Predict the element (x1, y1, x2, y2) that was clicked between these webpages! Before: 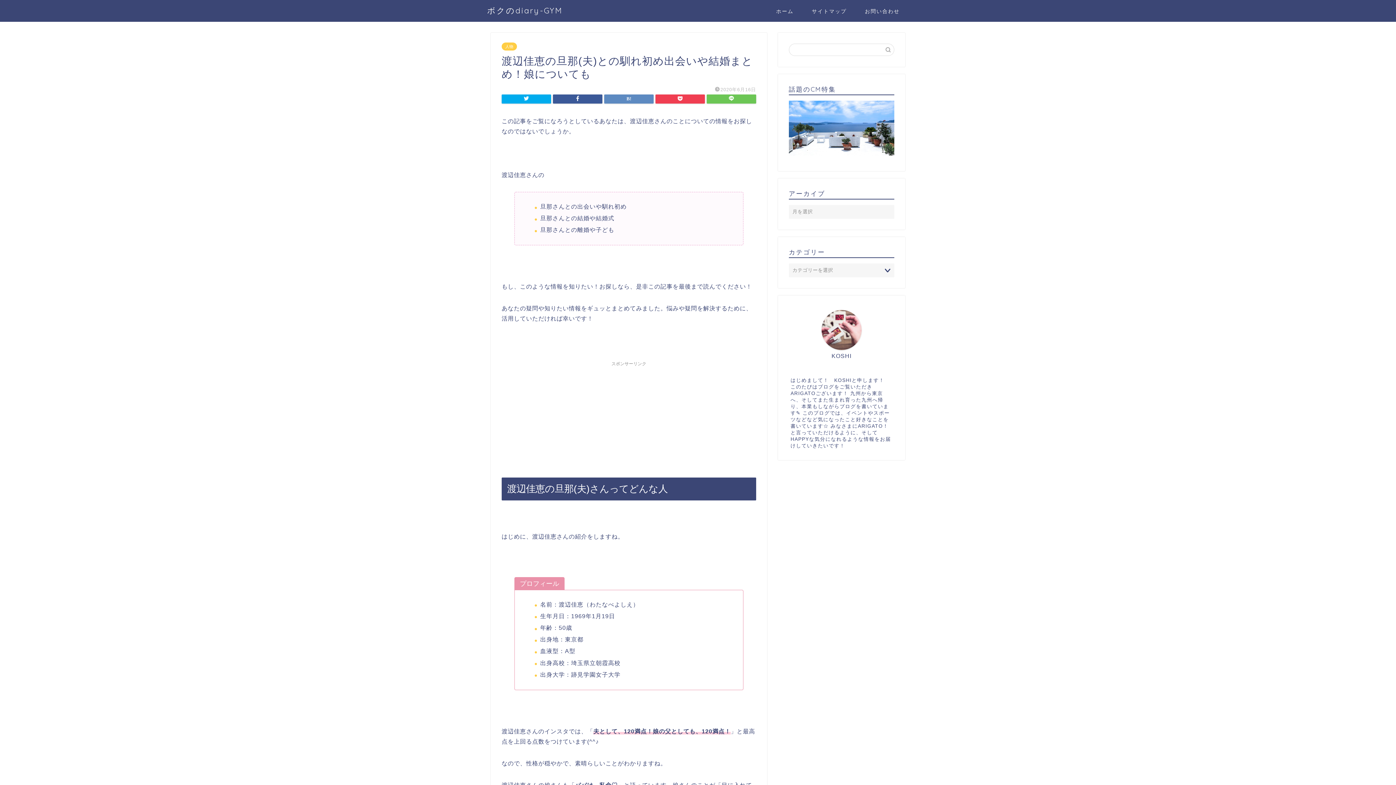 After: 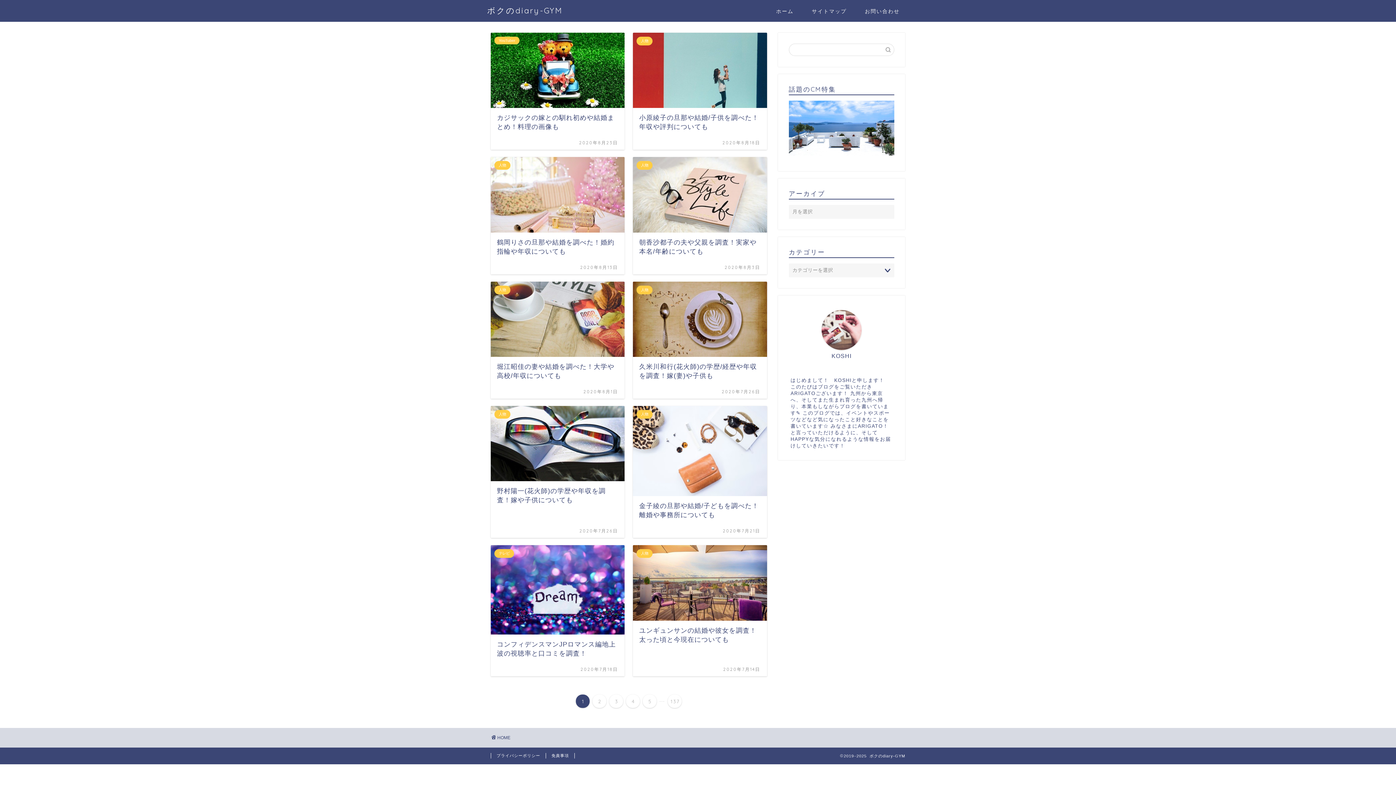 Action: bbox: (487, 5, 562, 15) label: ボクのdiary-GYM